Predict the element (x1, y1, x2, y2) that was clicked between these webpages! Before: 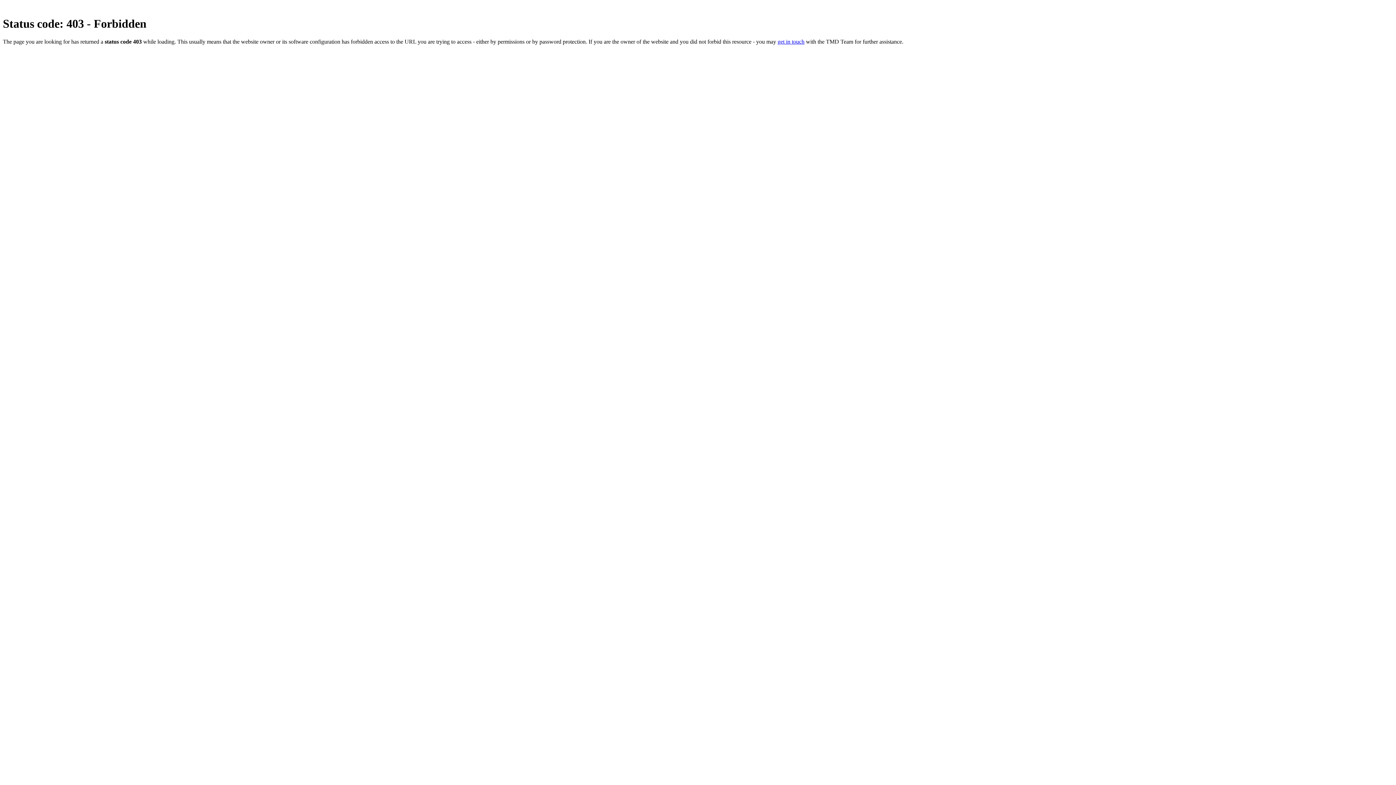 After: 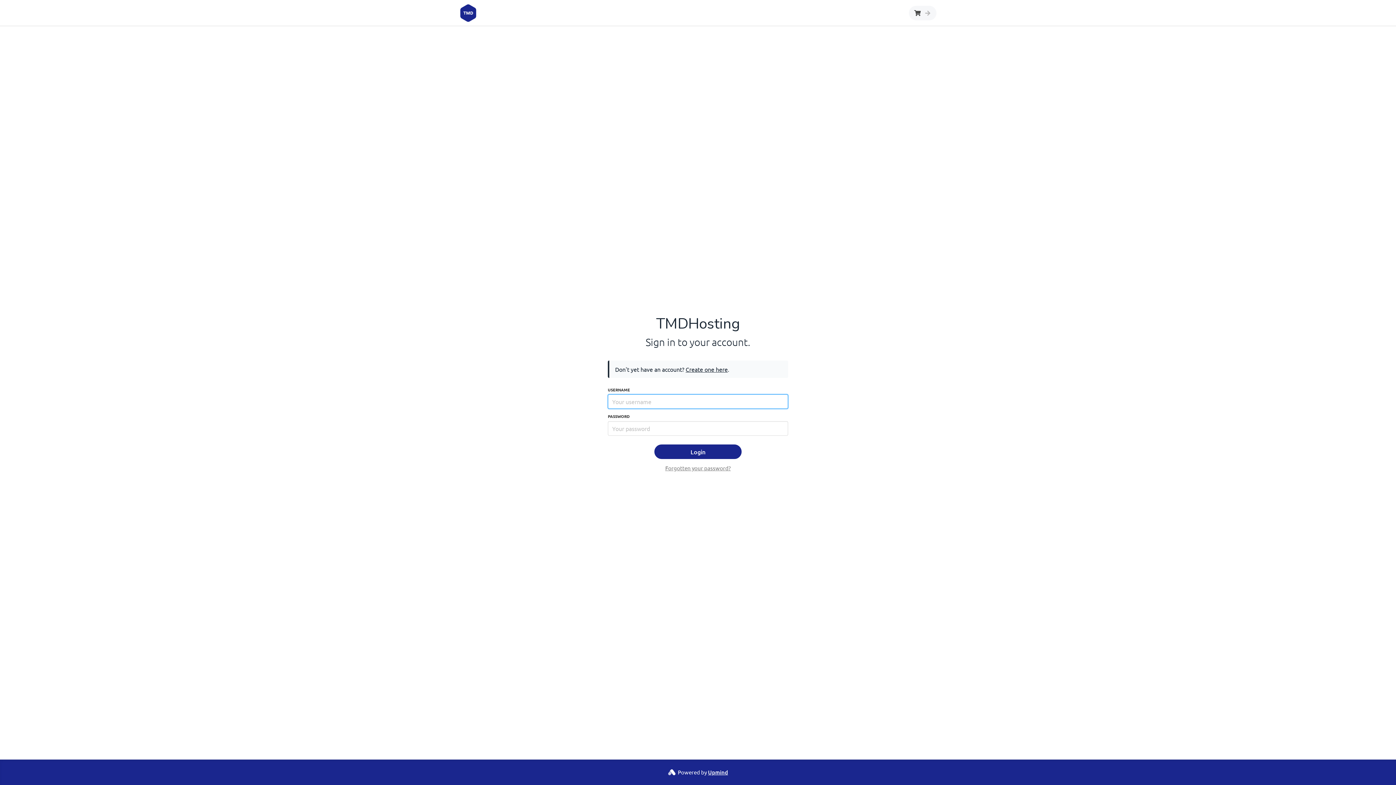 Action: bbox: (777, 38, 804, 44) label: get in touch